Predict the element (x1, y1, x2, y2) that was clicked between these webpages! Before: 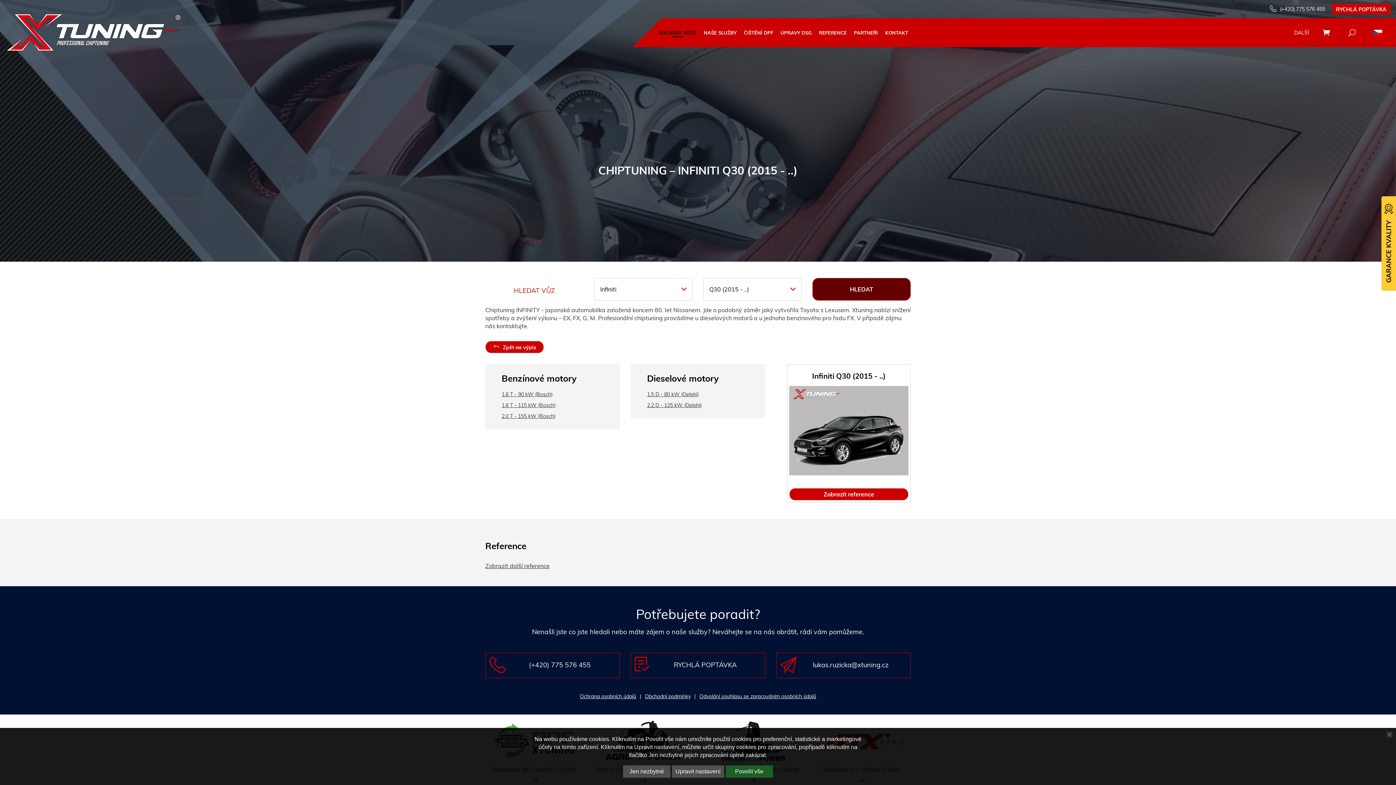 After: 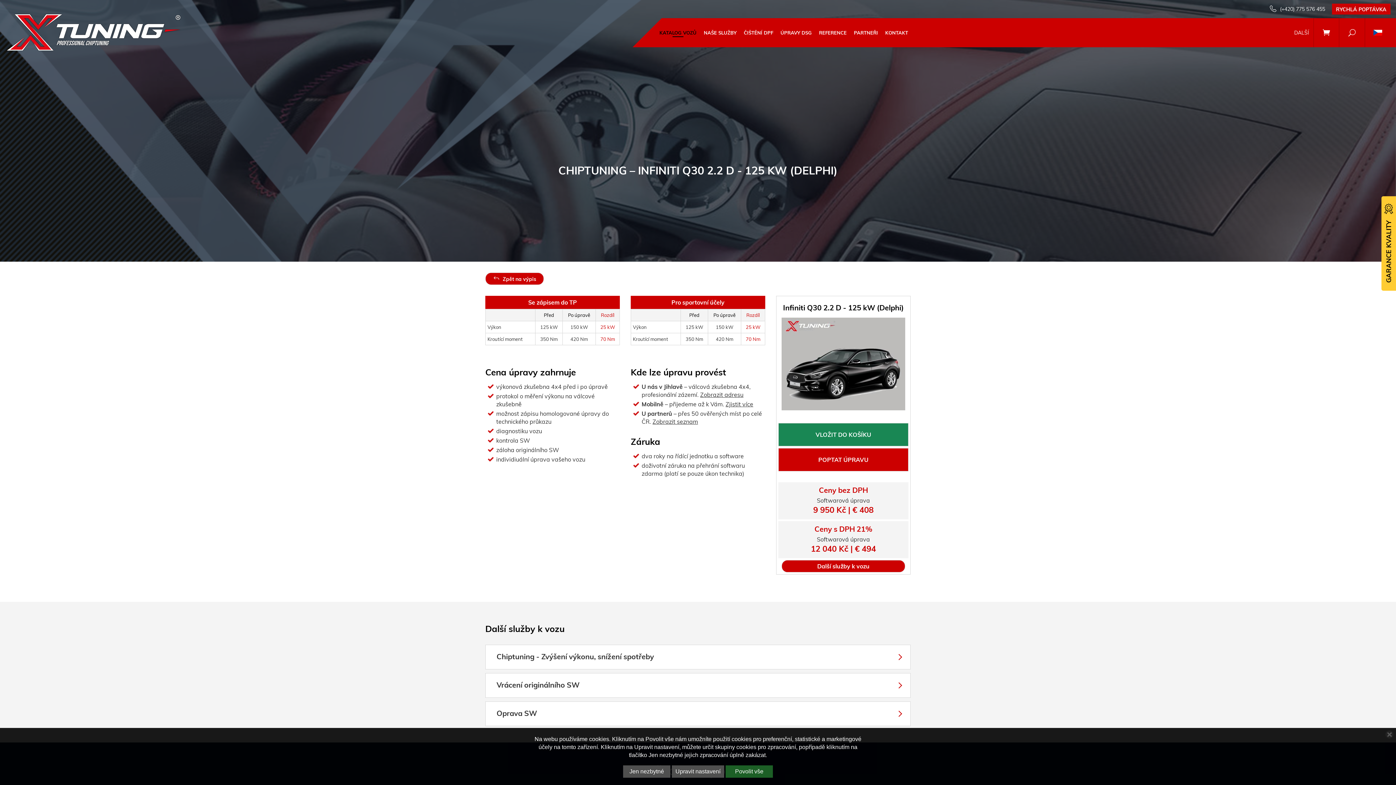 Action: label: 2.2 D - 125 kW (Delphi) bbox: (647, 402, 701, 408)